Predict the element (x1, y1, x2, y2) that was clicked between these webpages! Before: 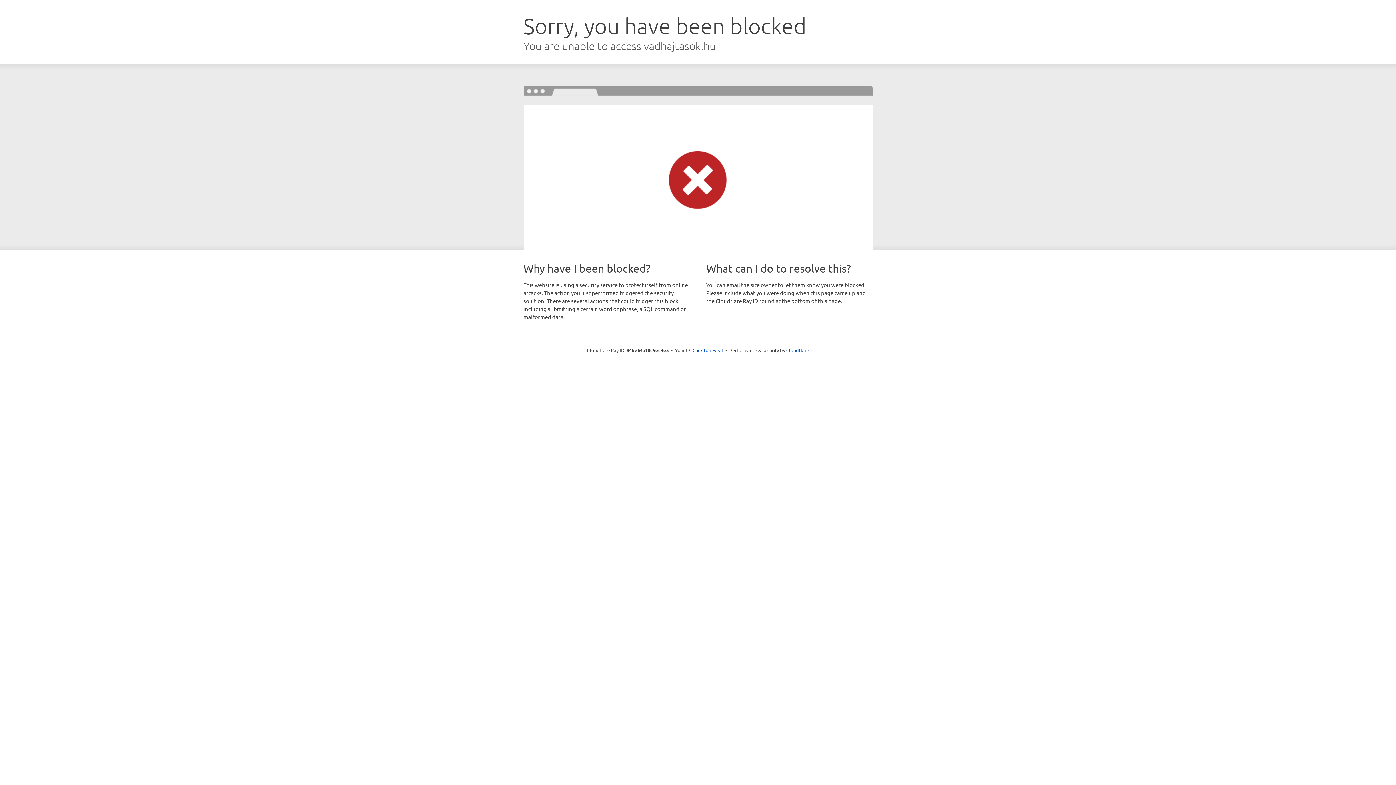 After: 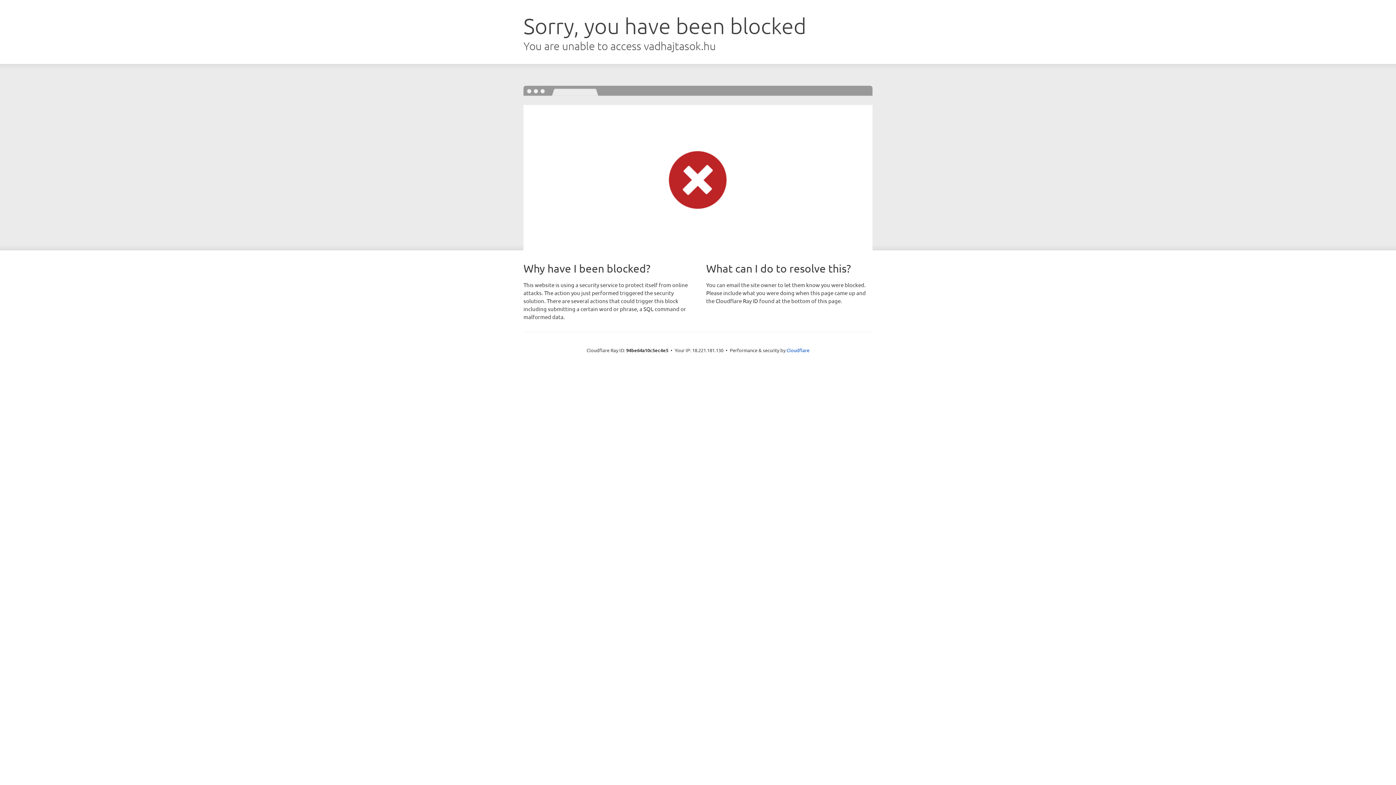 Action: label: Click to reveal bbox: (692, 346, 723, 353)